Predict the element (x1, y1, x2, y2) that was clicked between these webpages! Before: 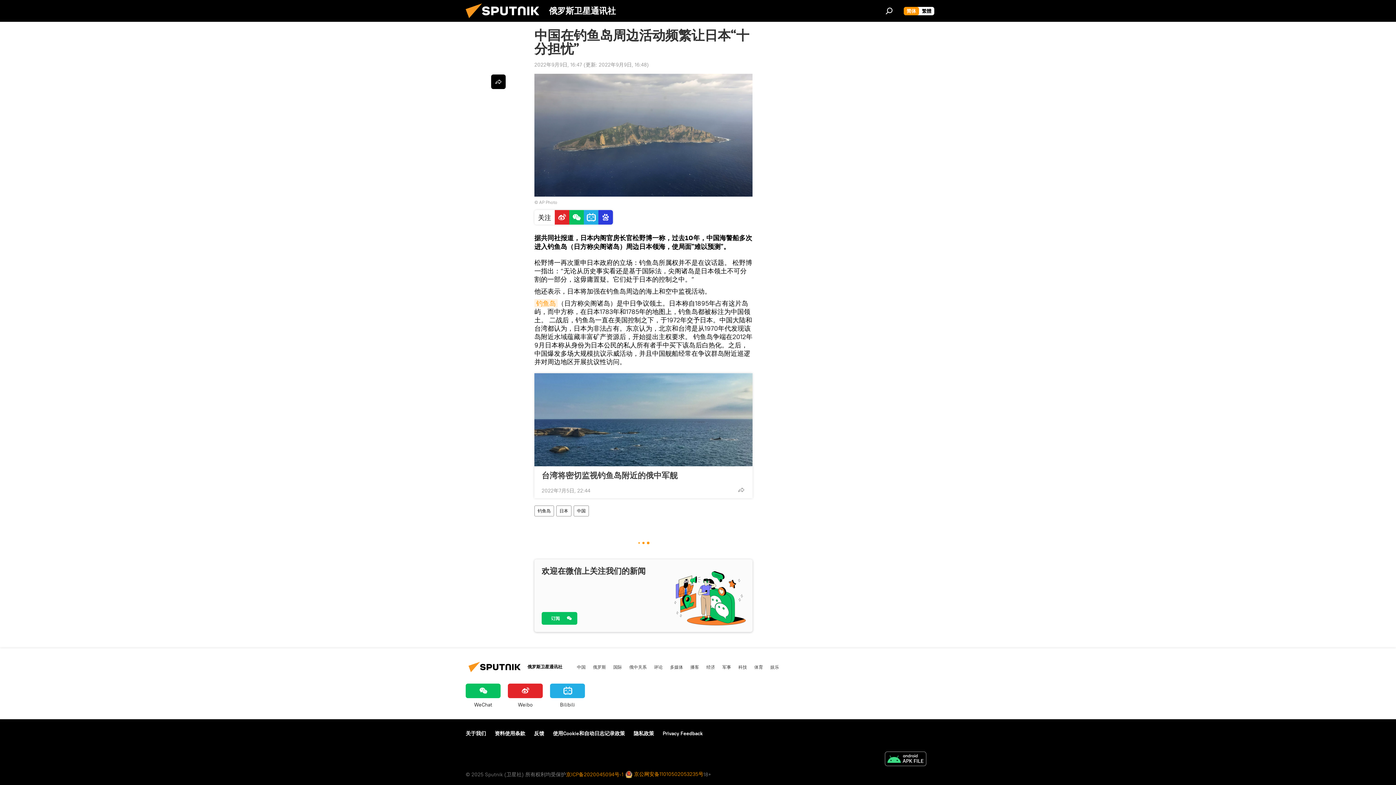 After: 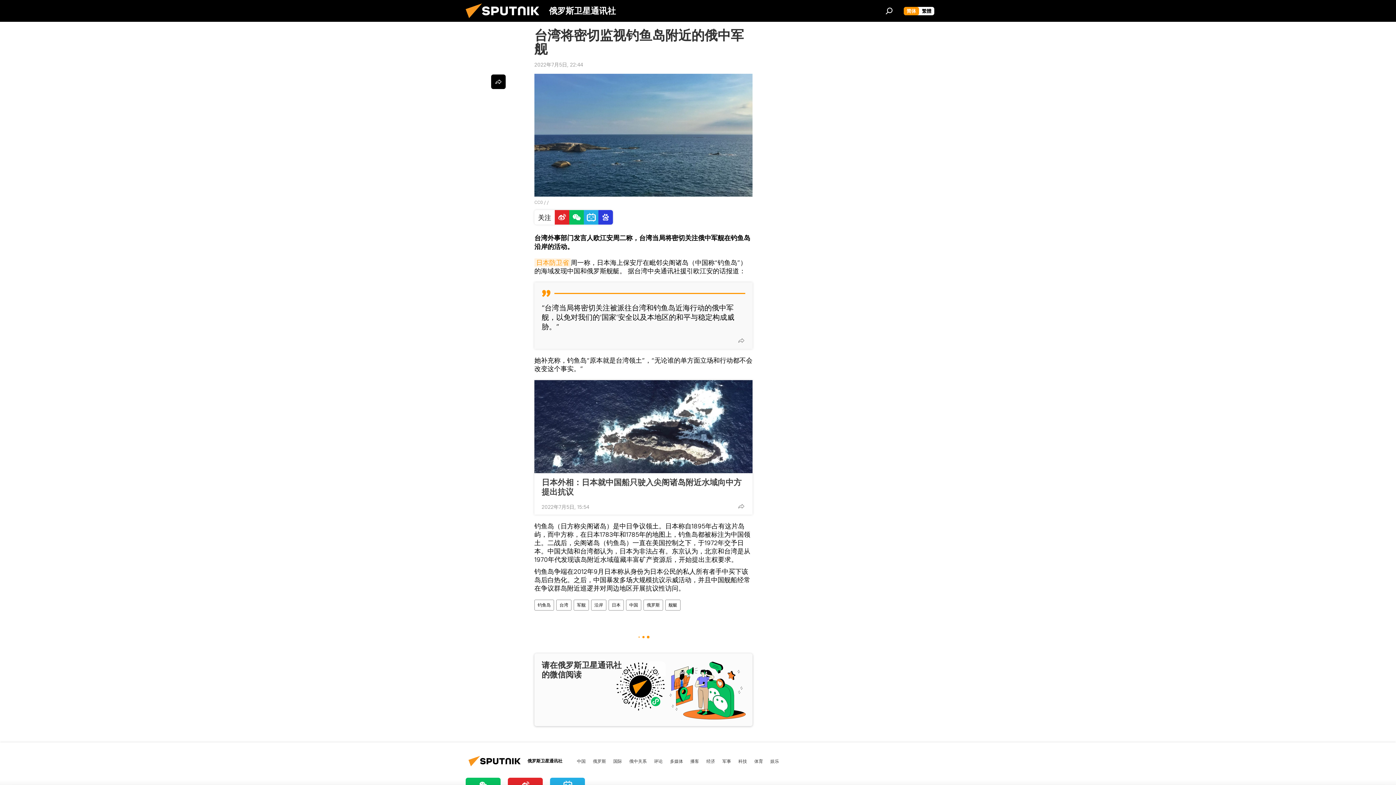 Action: bbox: (534, 373, 752, 466)